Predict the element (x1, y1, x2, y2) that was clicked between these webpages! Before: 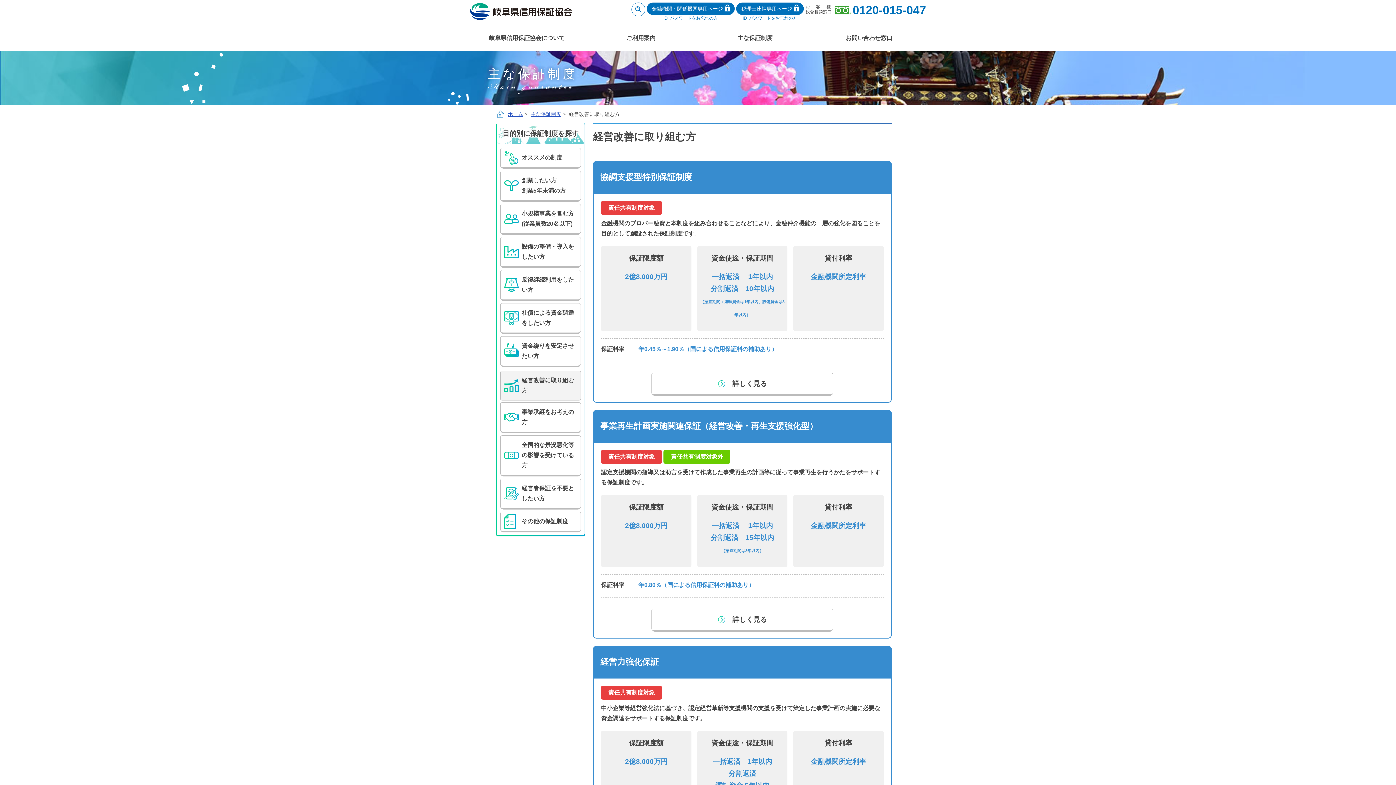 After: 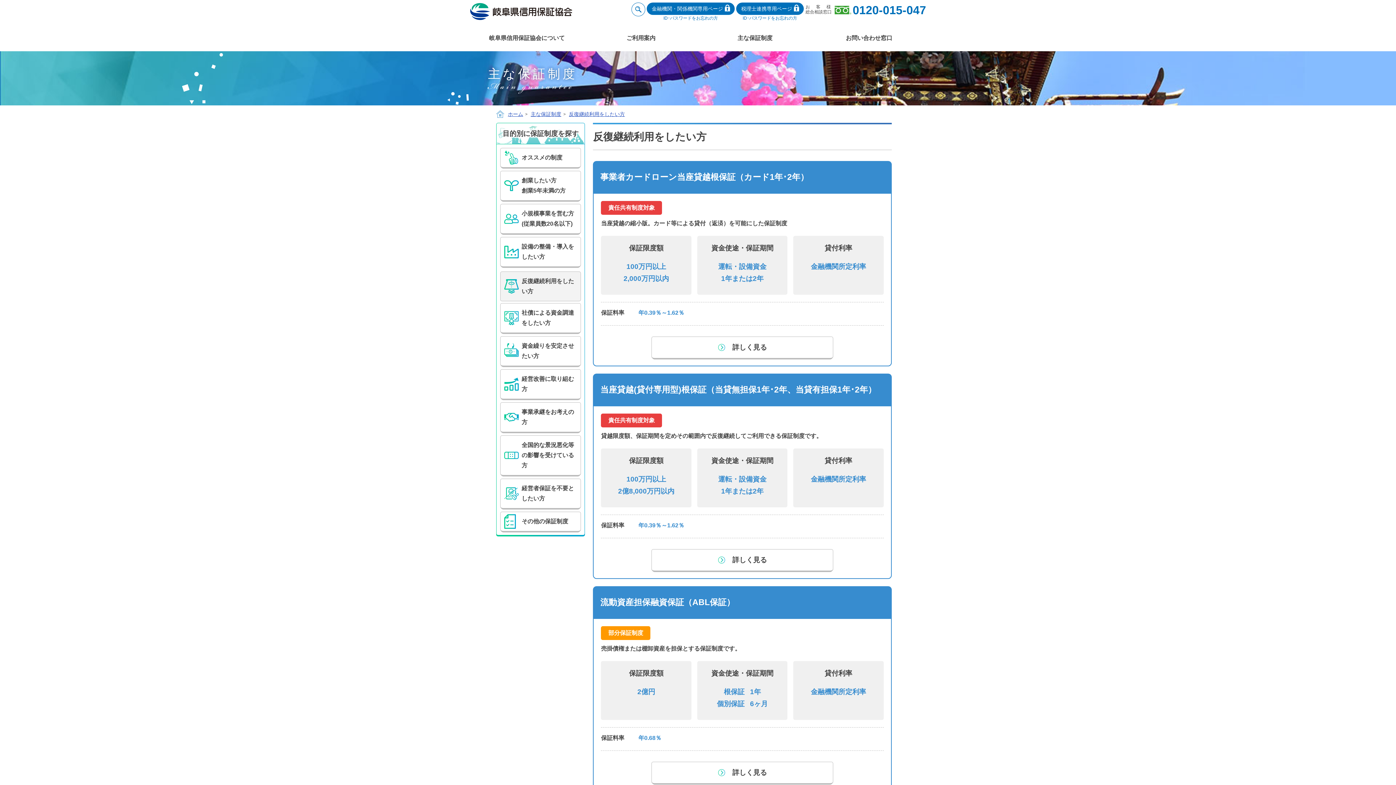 Action: label: 反復継続利用をしたい方 bbox: (500, 270, 581, 300)